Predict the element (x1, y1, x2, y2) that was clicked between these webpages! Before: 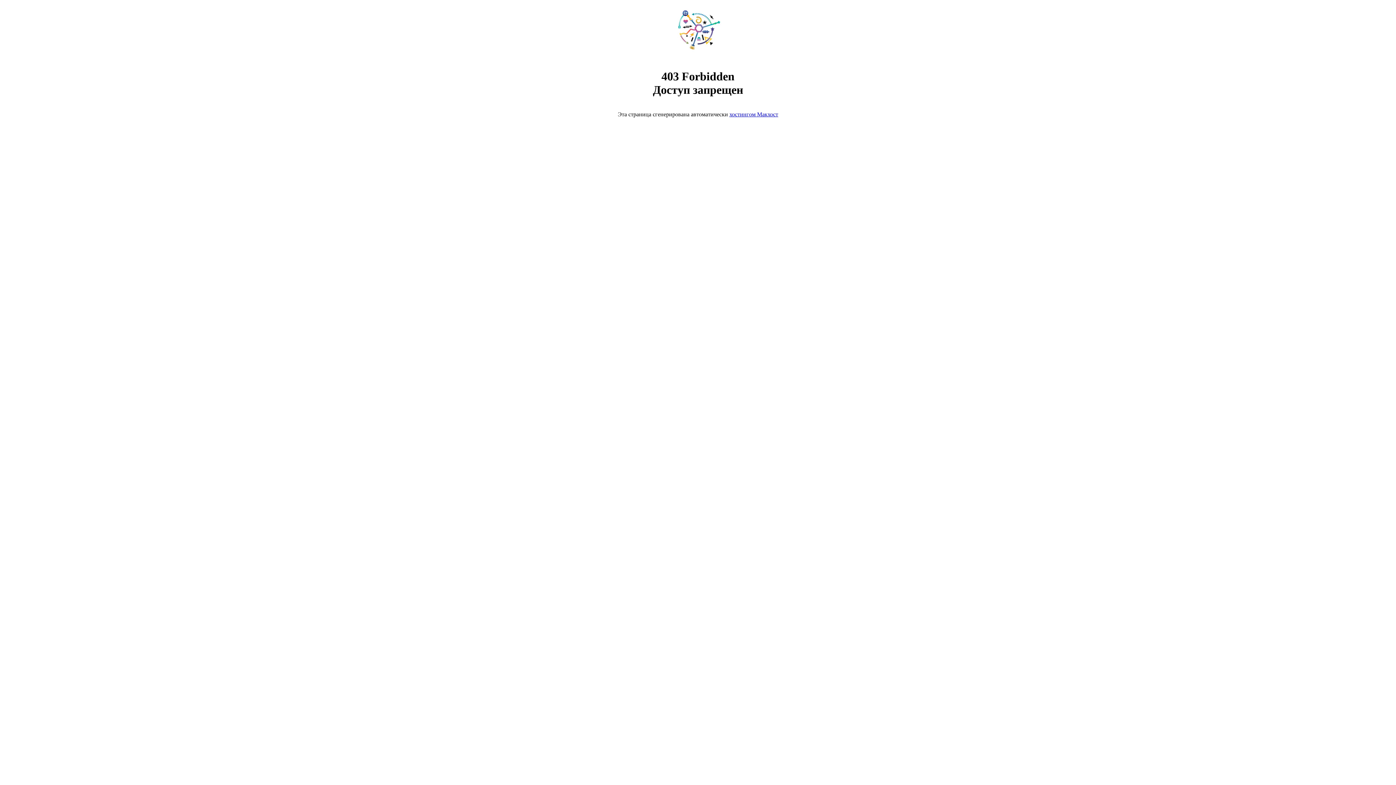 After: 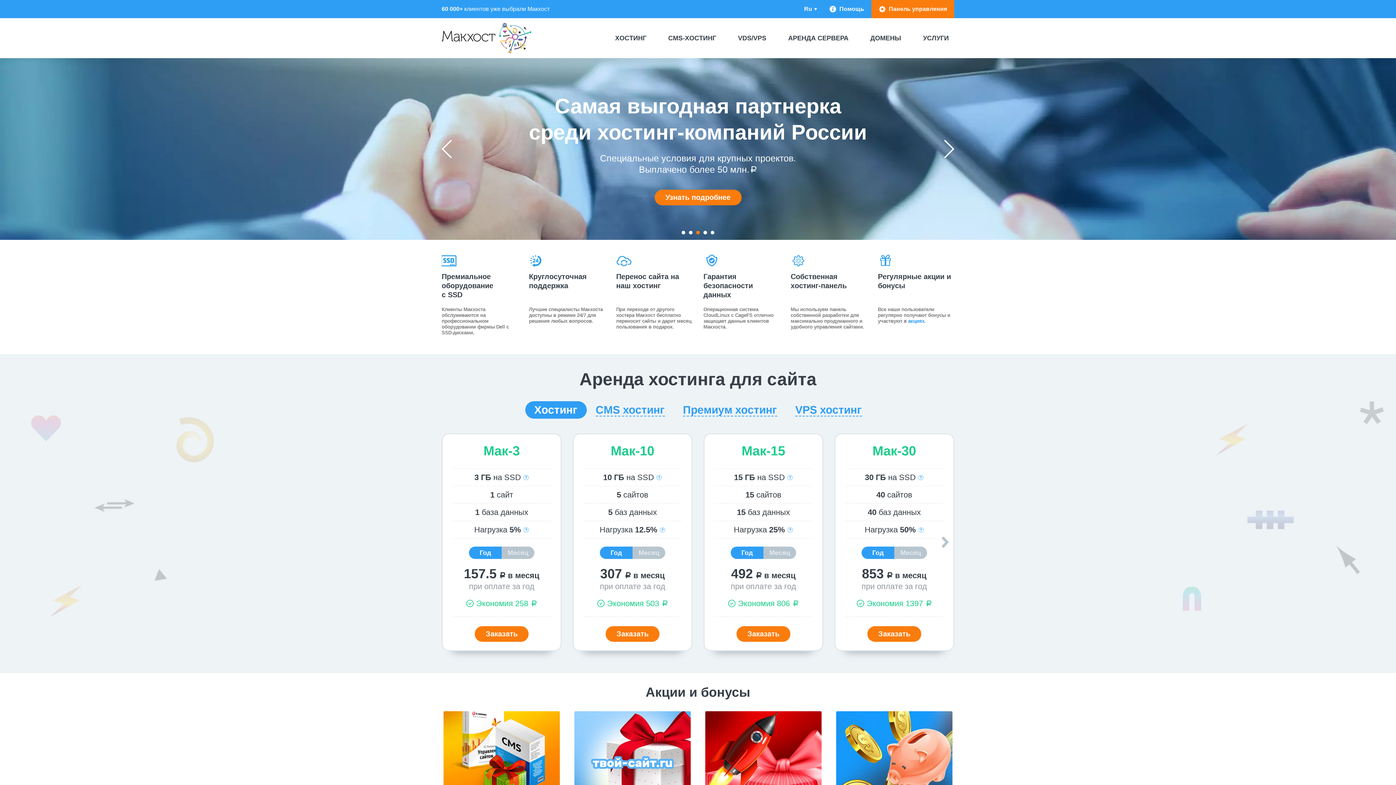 Action: bbox: (668, 50, 728, 56)